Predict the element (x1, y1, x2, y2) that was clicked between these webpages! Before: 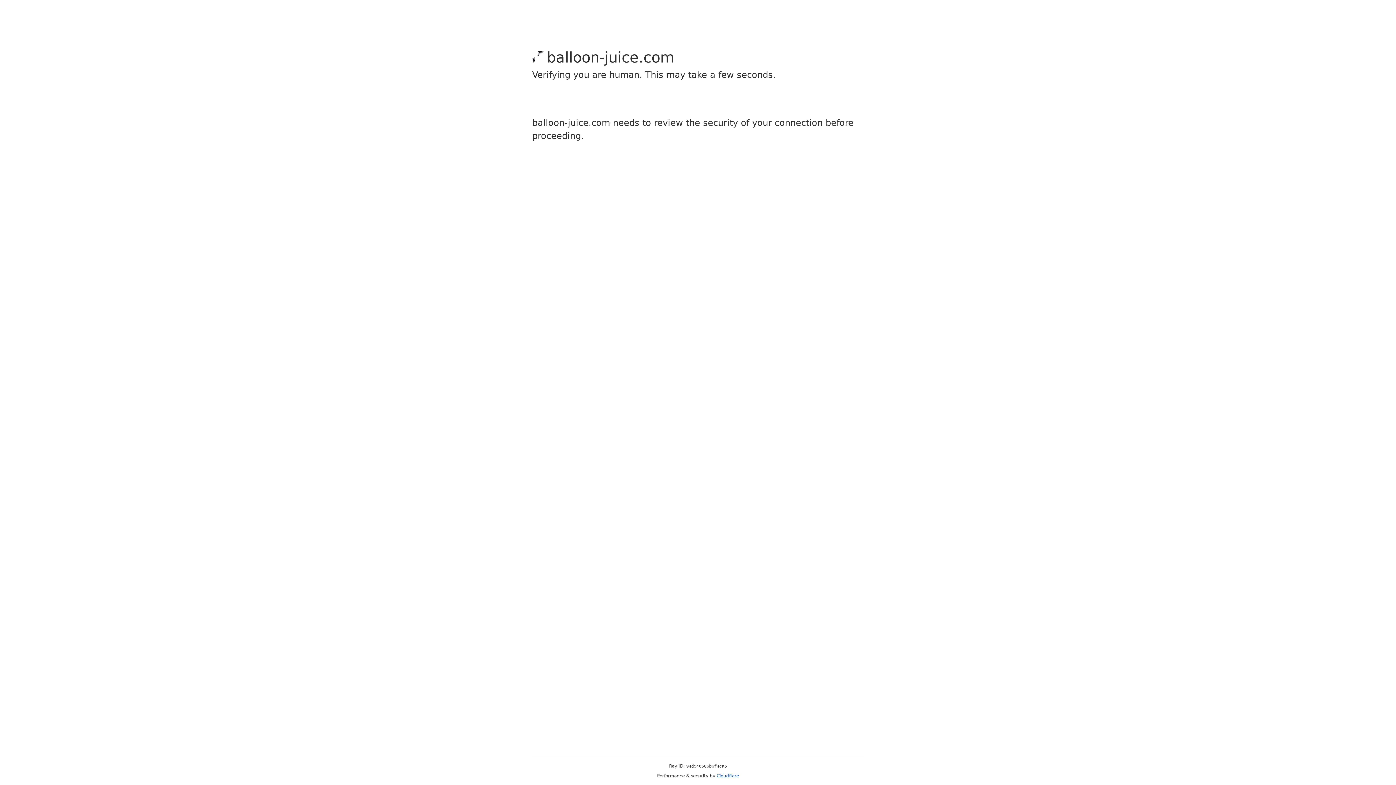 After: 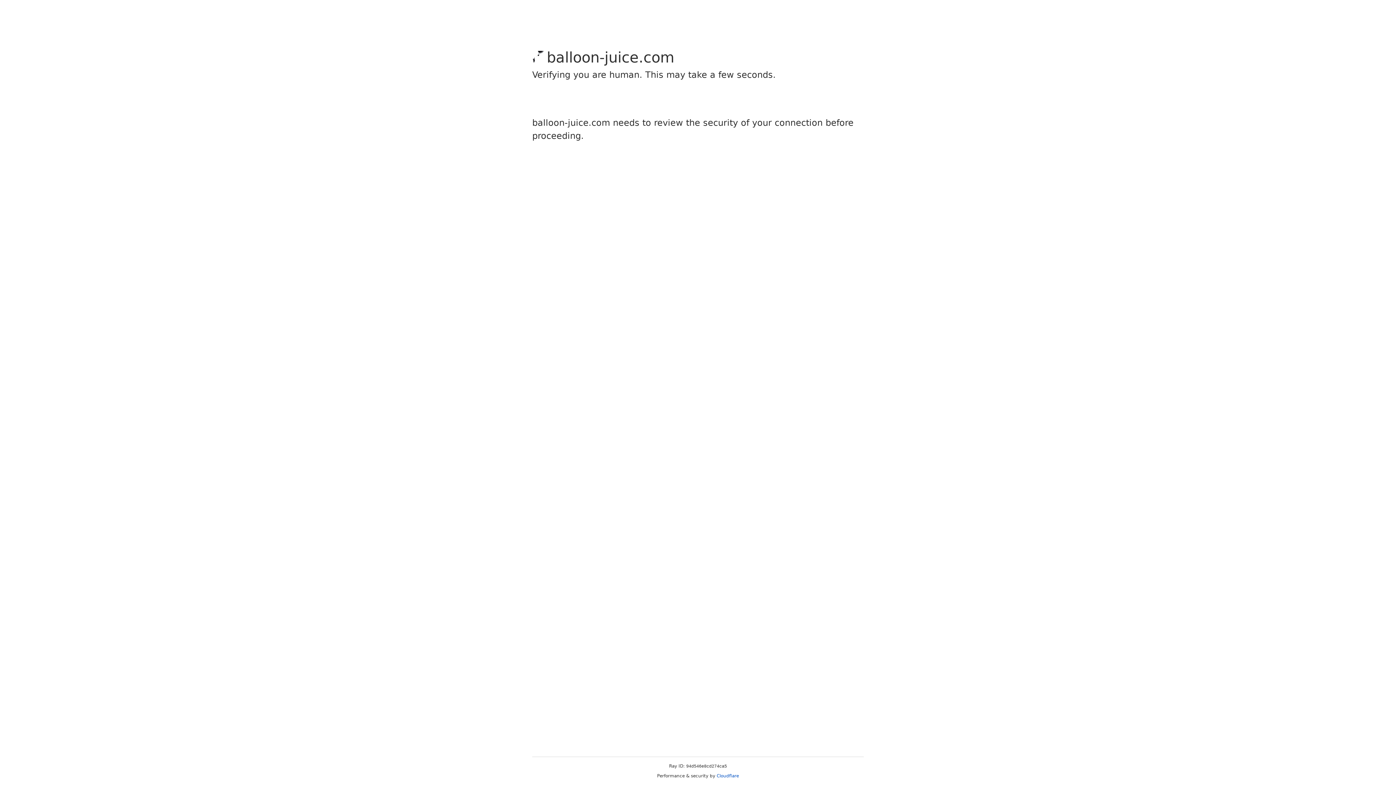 Action: label: Cloudflare bbox: (716, 773, 739, 778)